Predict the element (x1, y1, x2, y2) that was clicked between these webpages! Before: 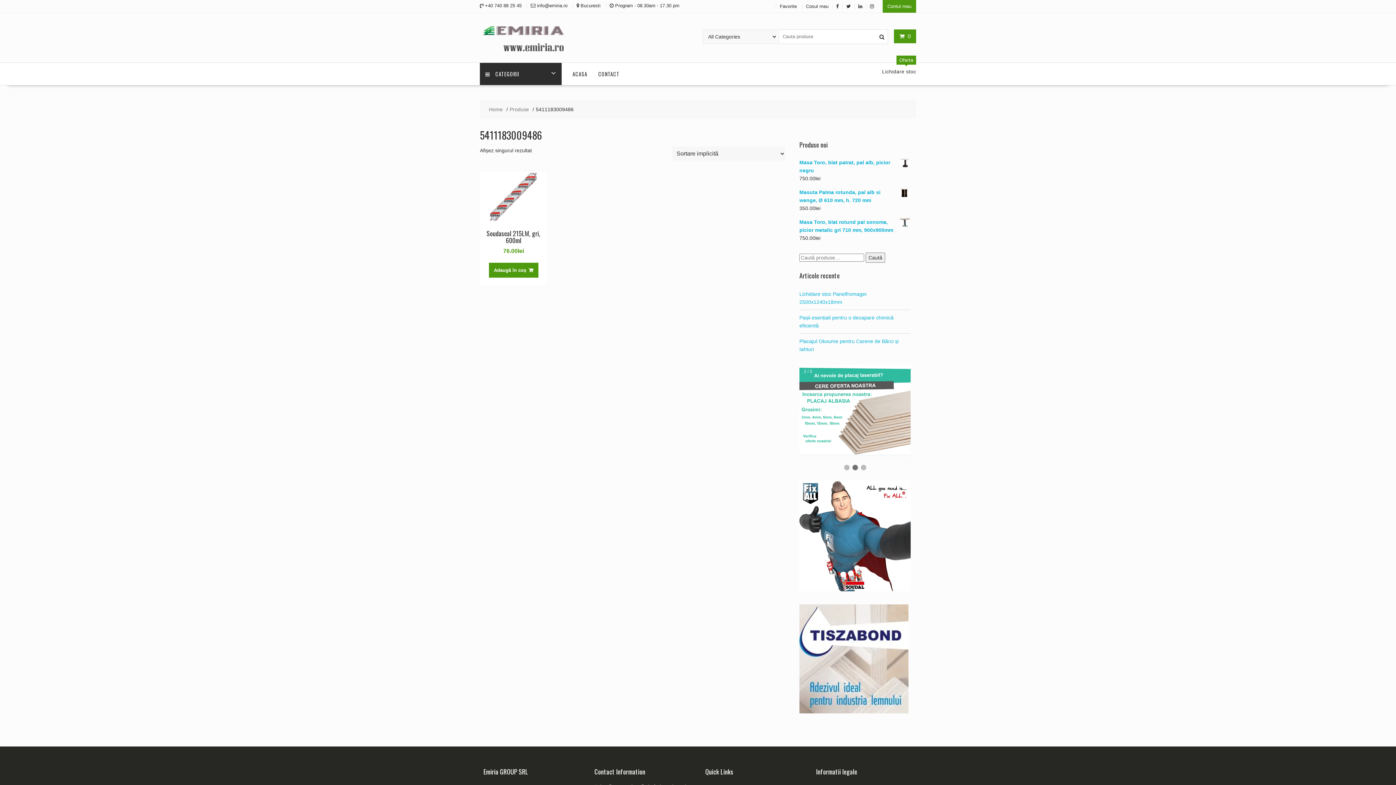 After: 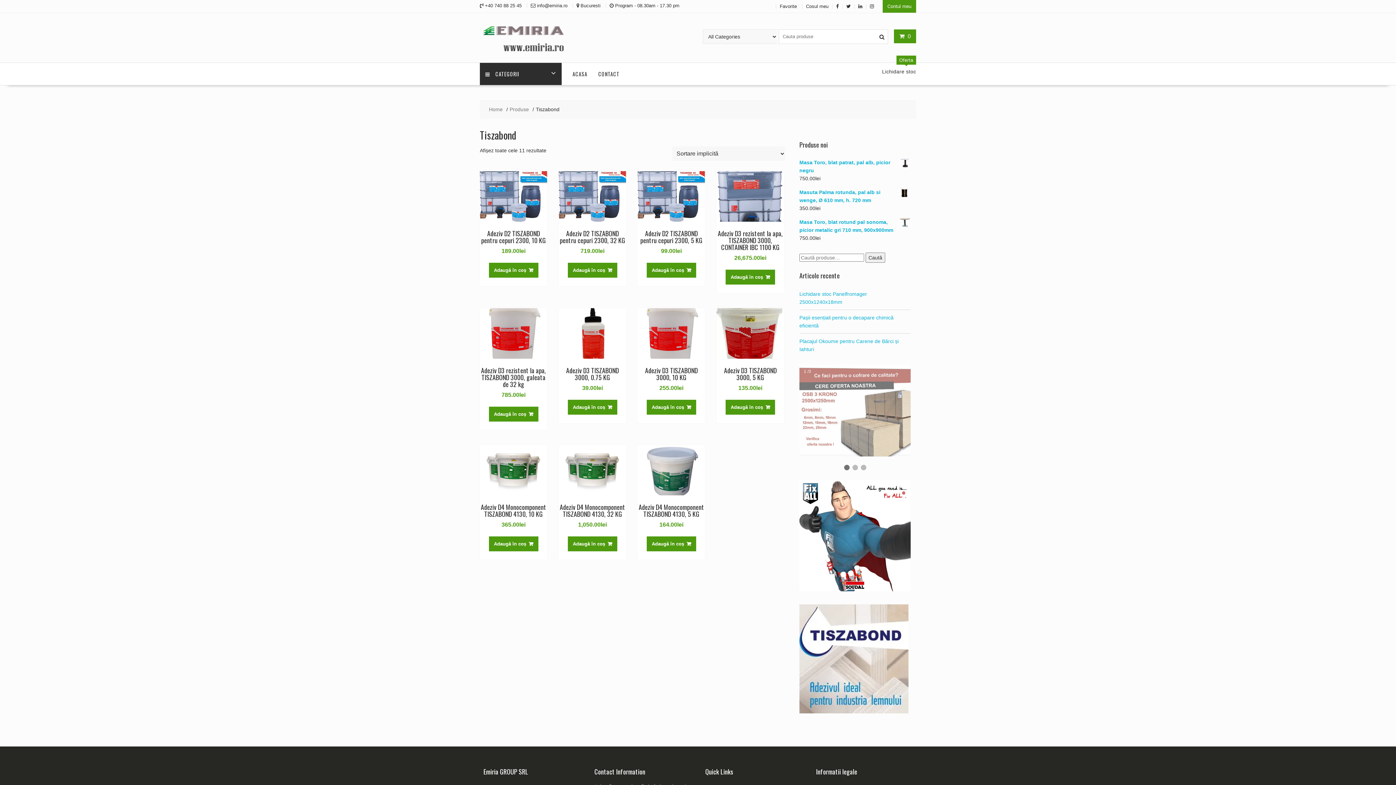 Action: bbox: (799, 604, 908, 713)